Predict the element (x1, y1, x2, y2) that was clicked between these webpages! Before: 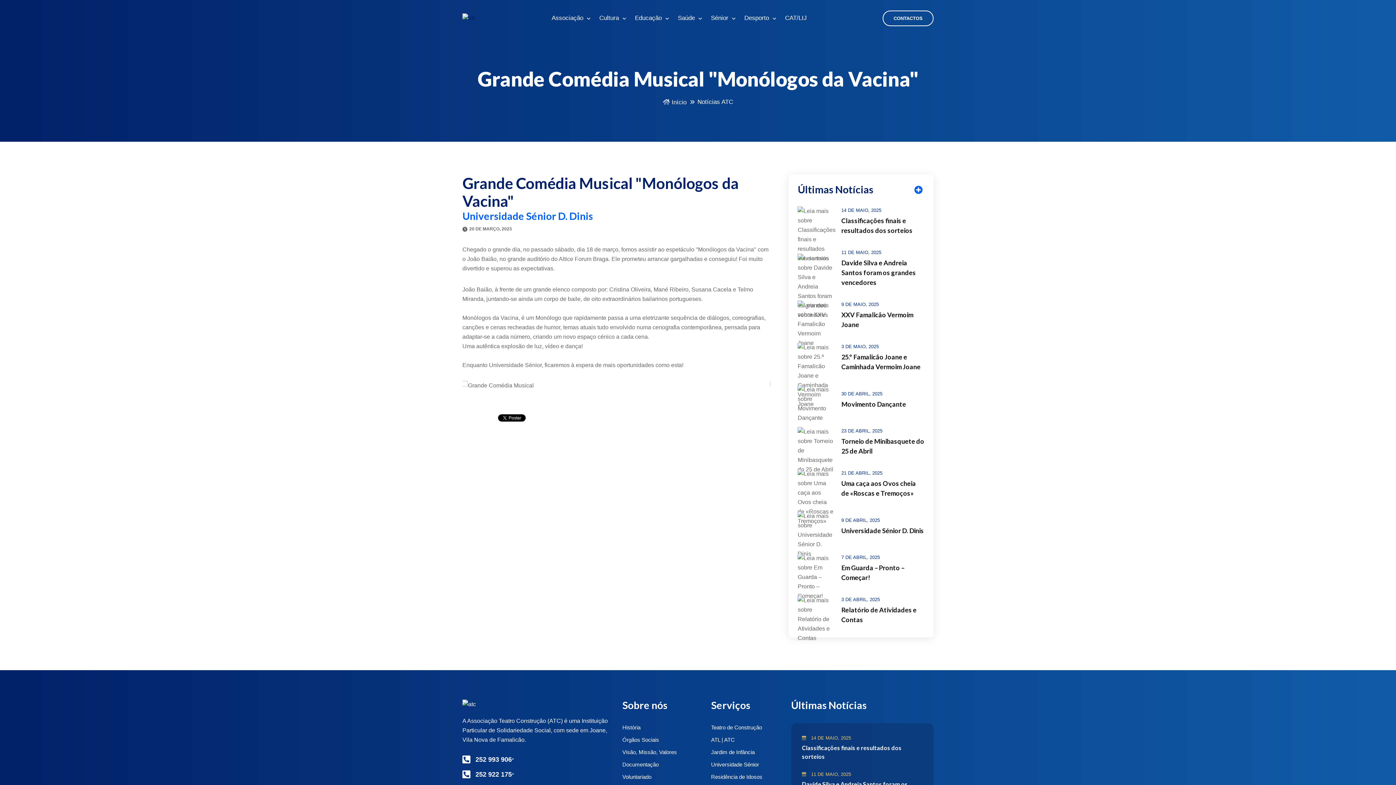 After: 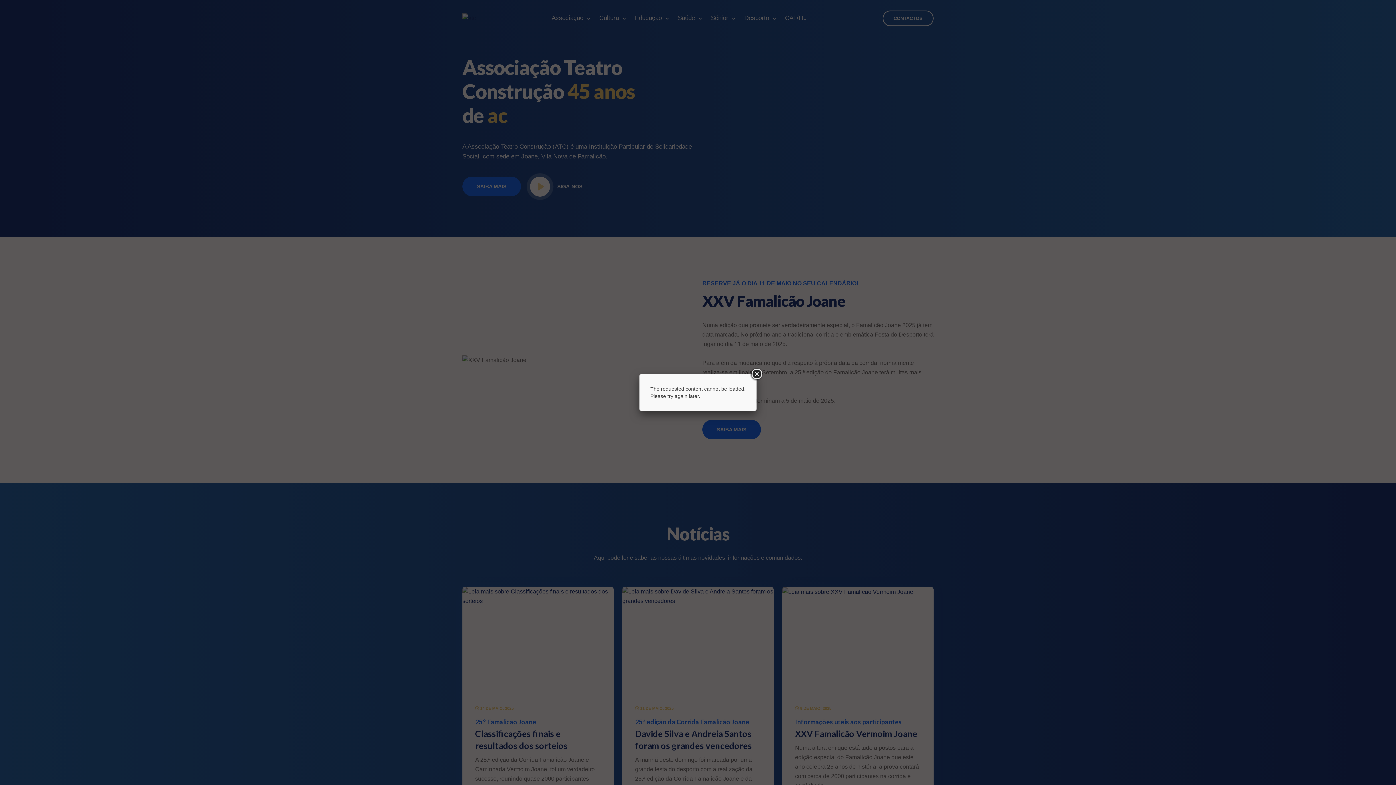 Action: bbox: (663, 98, 686, 105) label:  Início